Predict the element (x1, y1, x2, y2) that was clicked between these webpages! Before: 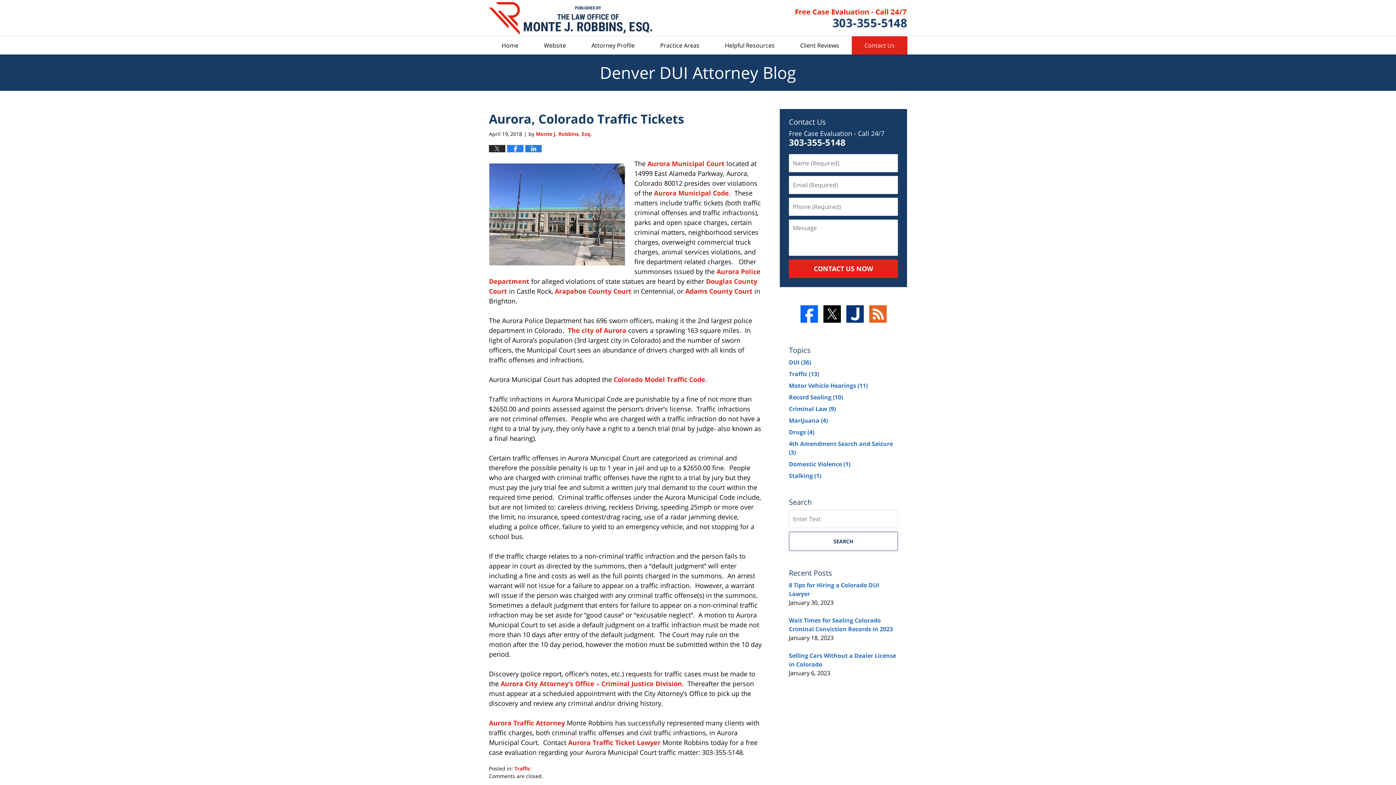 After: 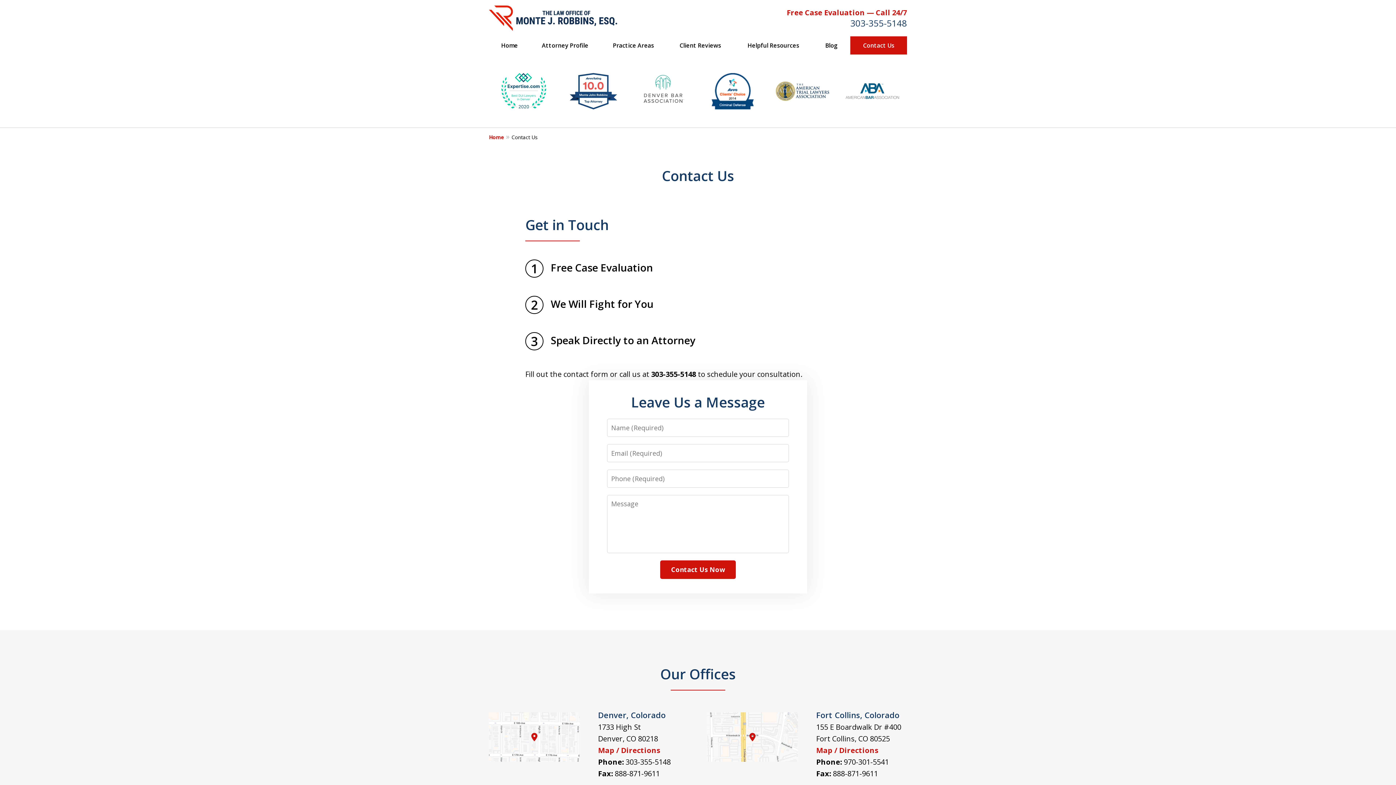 Action: label: Contact Us bbox: (852, 36, 907, 54)